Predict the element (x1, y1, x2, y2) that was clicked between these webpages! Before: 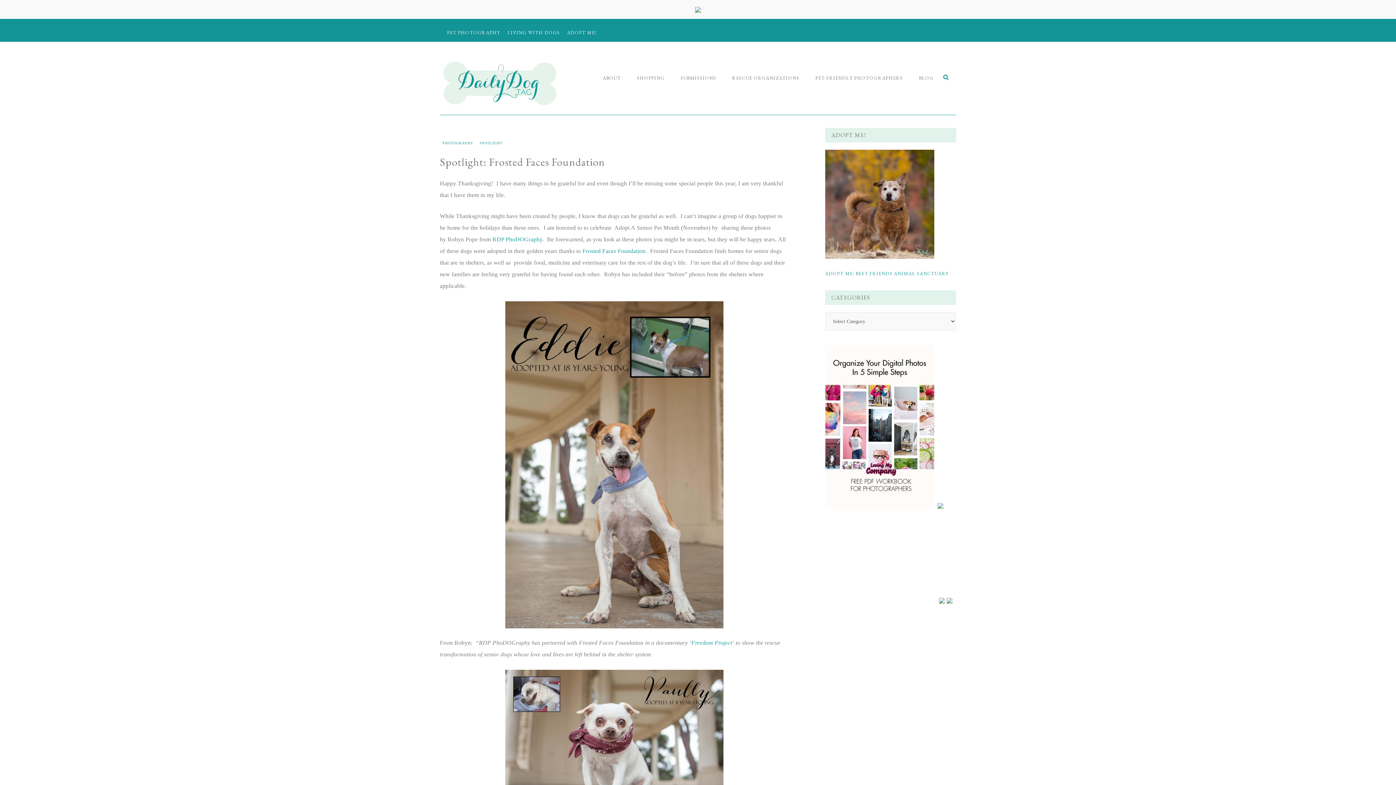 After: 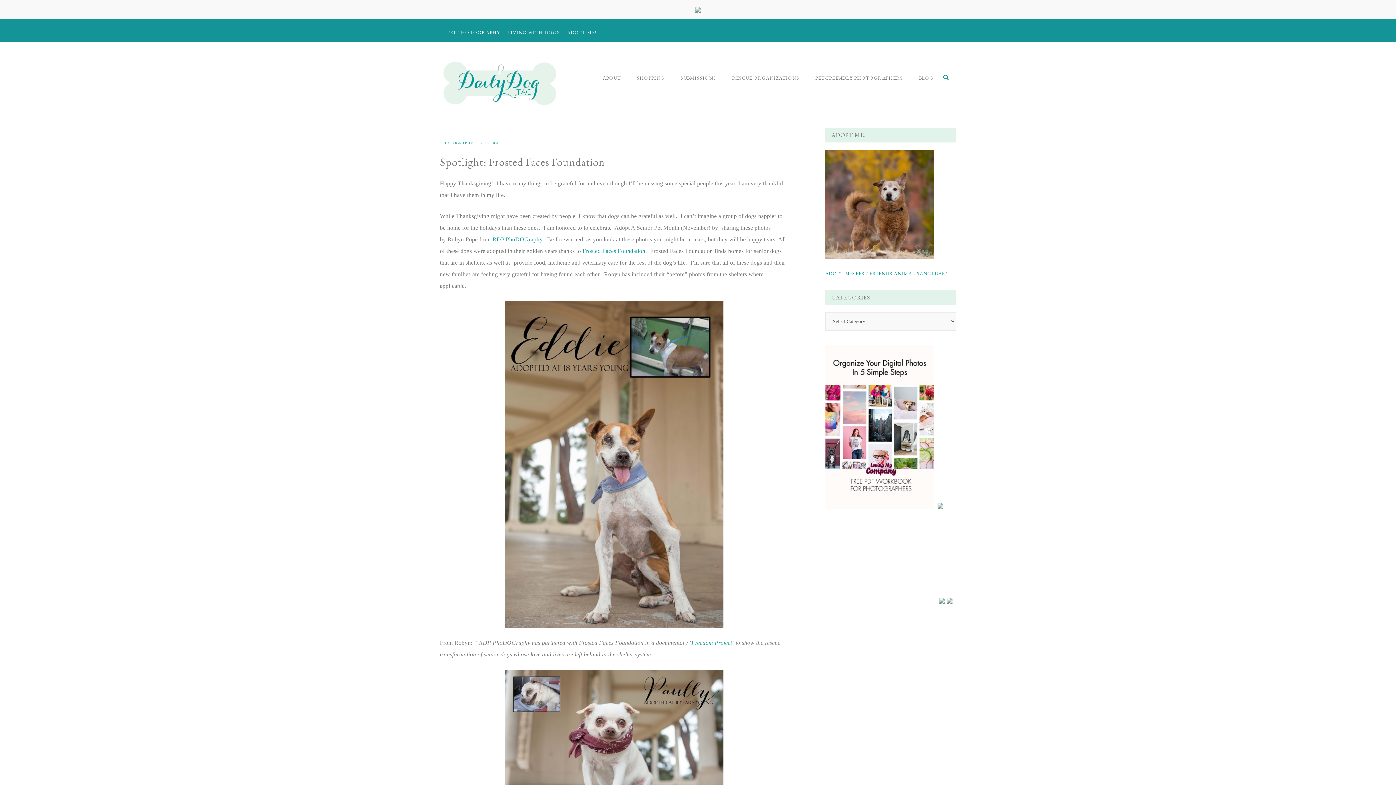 Action: bbox: (825, 502, 934, 508)